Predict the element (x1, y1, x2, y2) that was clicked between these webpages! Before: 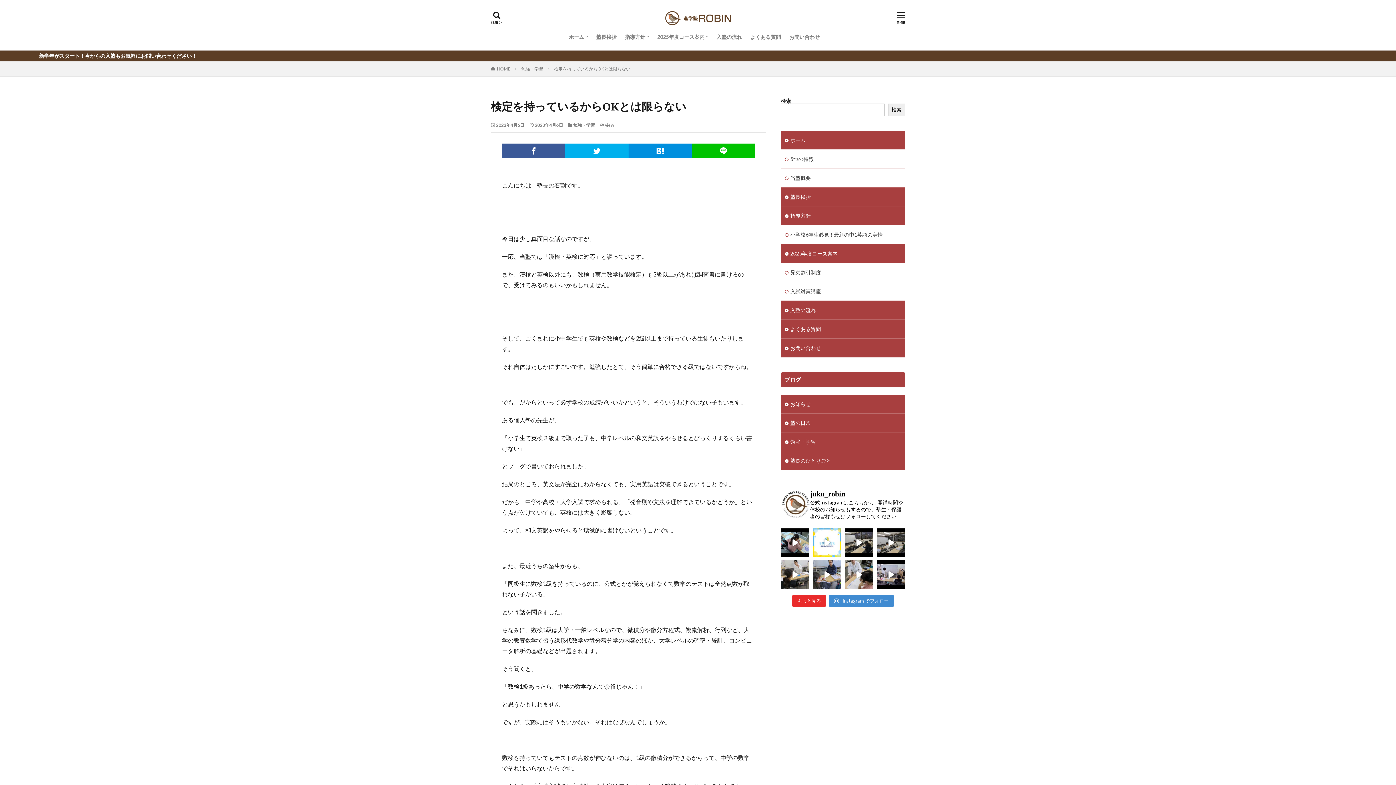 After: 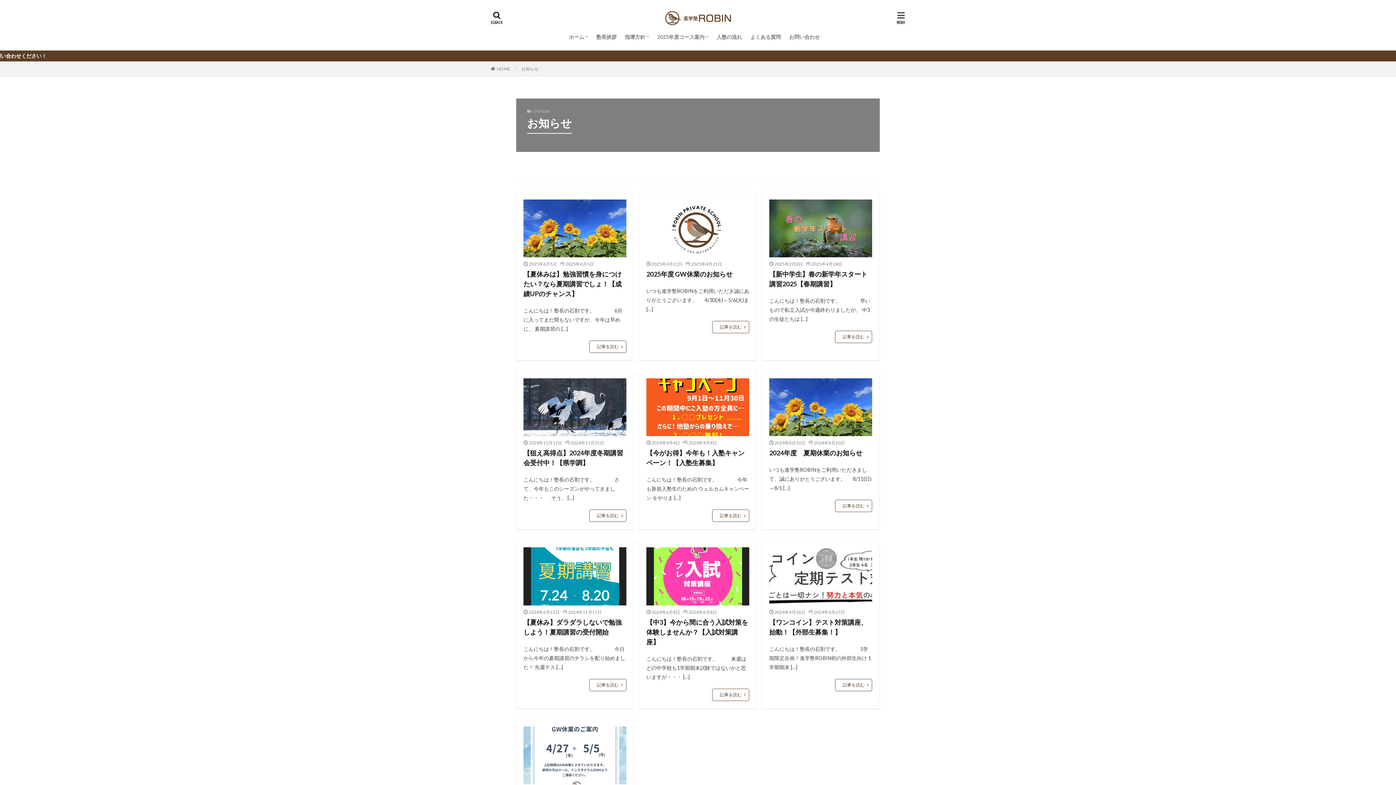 Action: bbox: (781, 394, 905, 413) label: お知らせ